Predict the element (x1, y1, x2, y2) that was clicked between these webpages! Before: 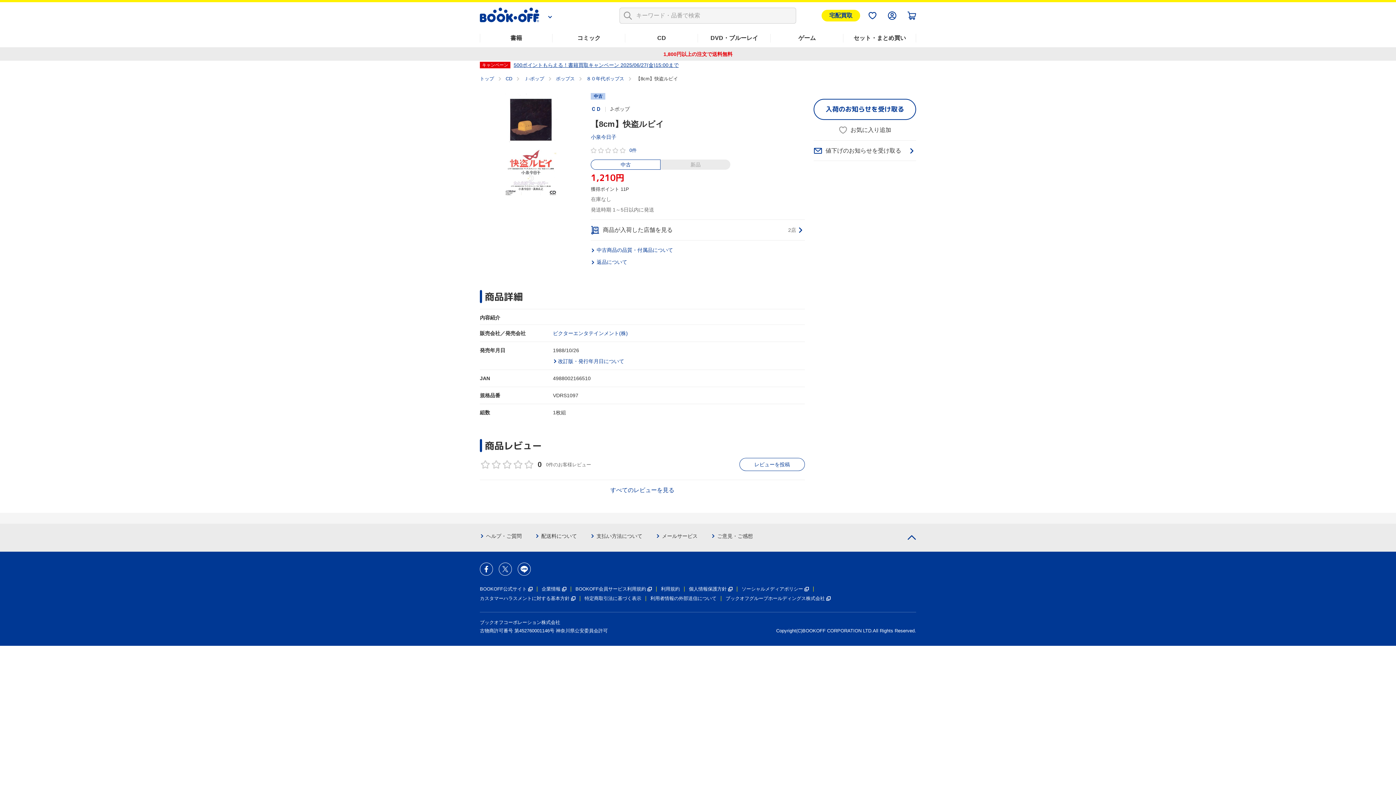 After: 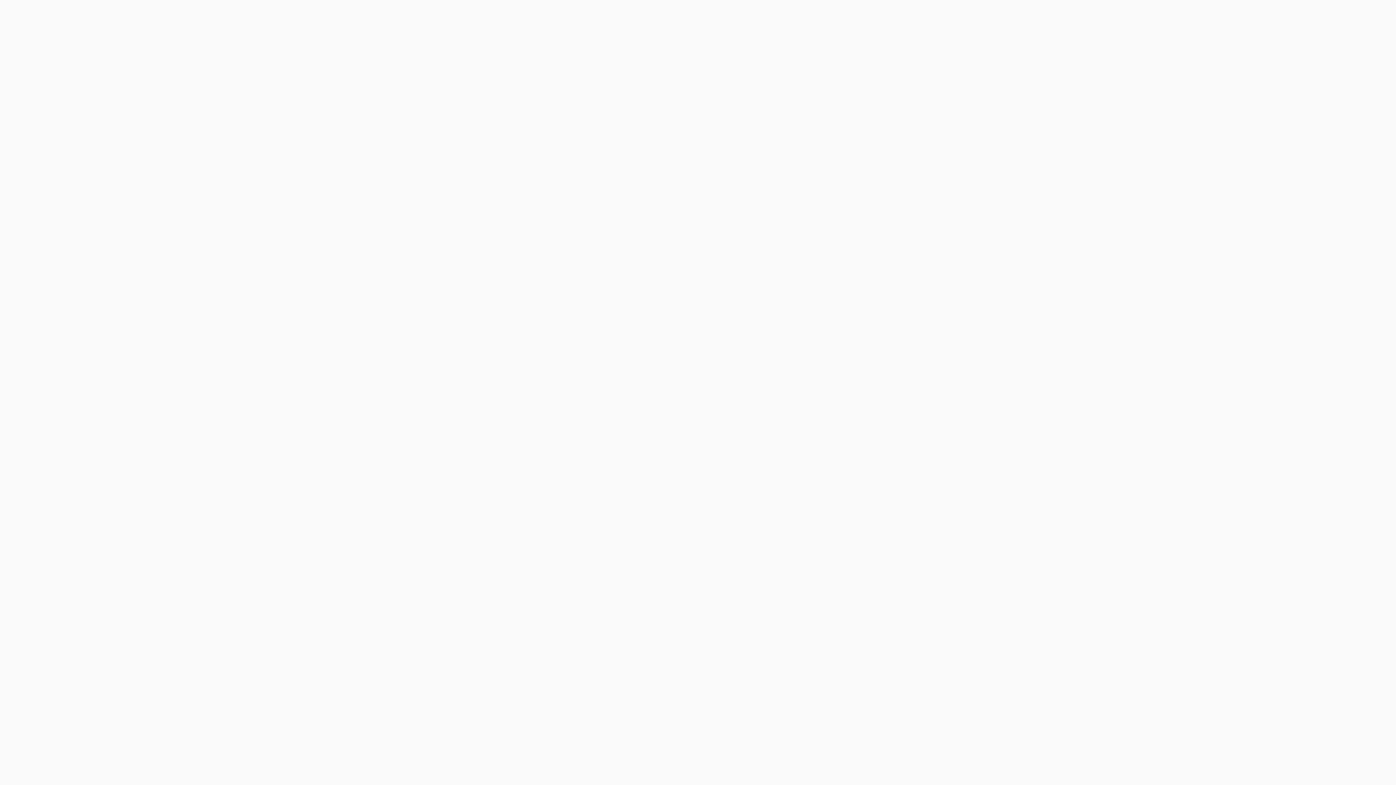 Action: bbox: (480, 532, 528, 540) label: ヘルプ・ご質問